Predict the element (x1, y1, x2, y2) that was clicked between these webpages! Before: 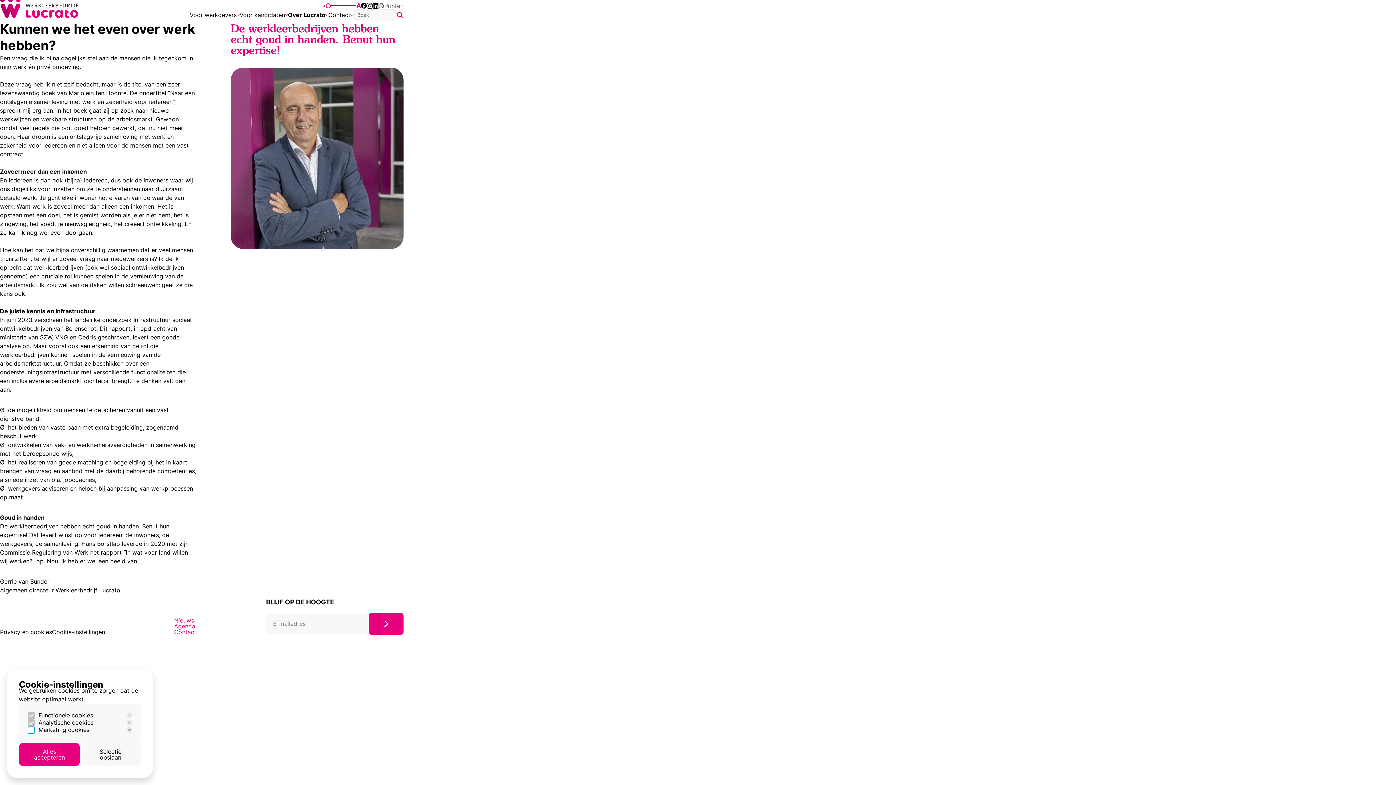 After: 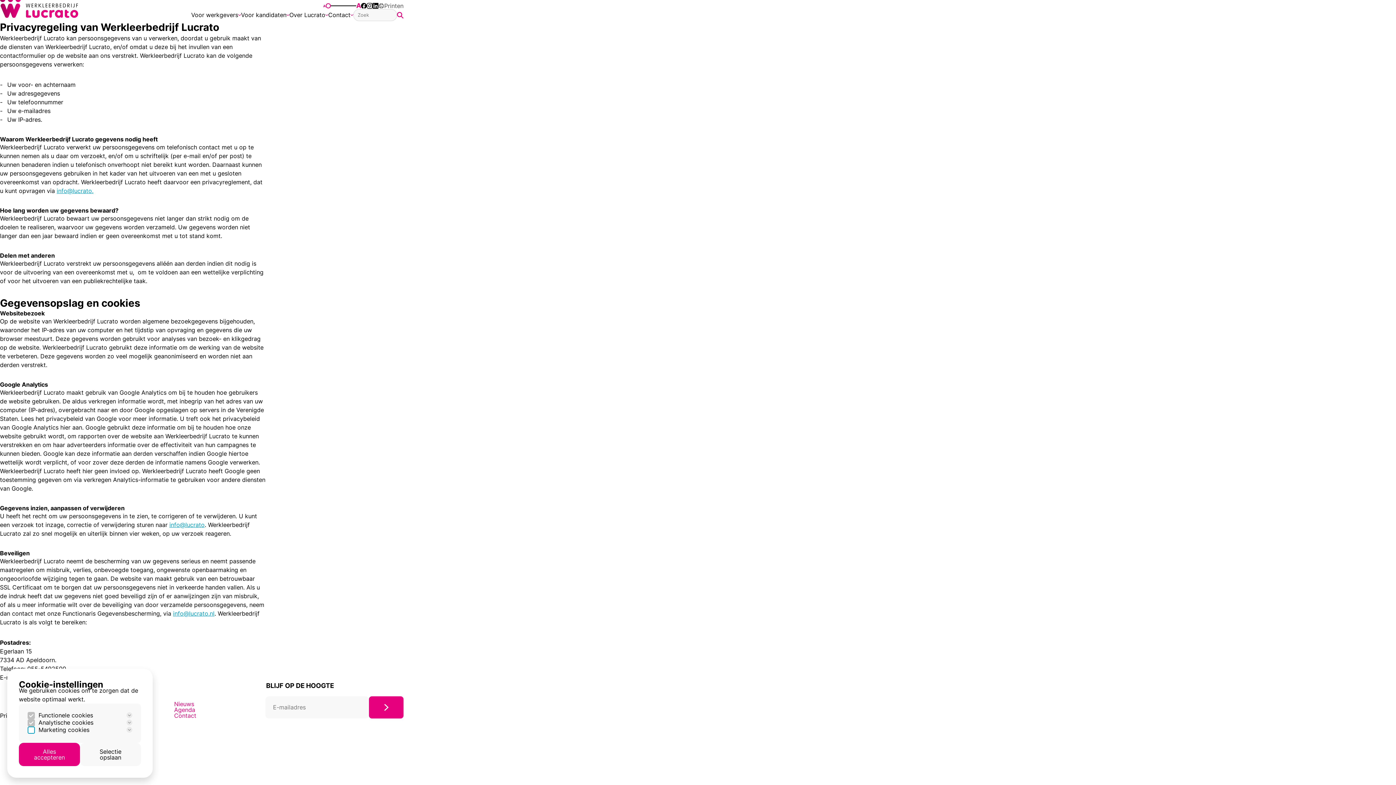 Action: bbox: (0, 628, 52, 636) label: Privacy en cookies